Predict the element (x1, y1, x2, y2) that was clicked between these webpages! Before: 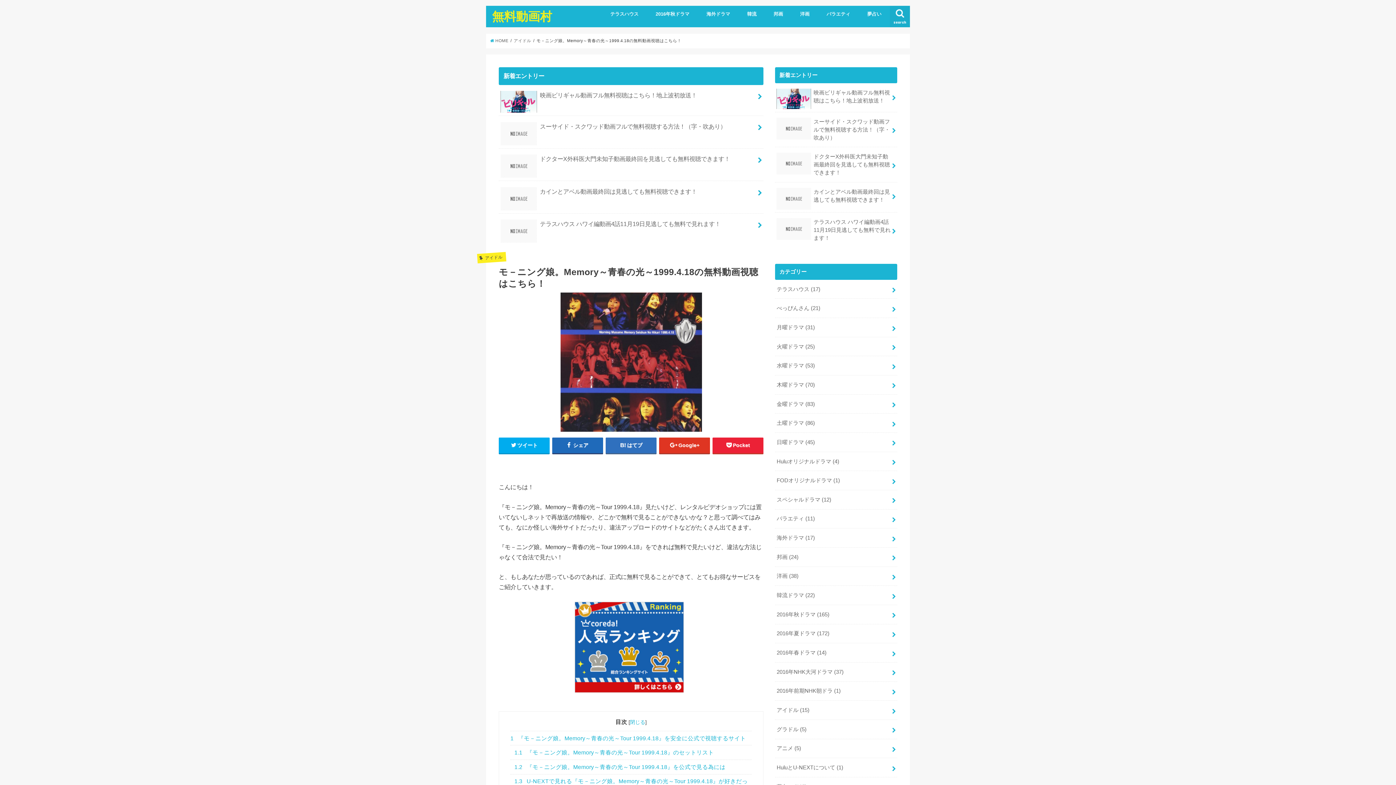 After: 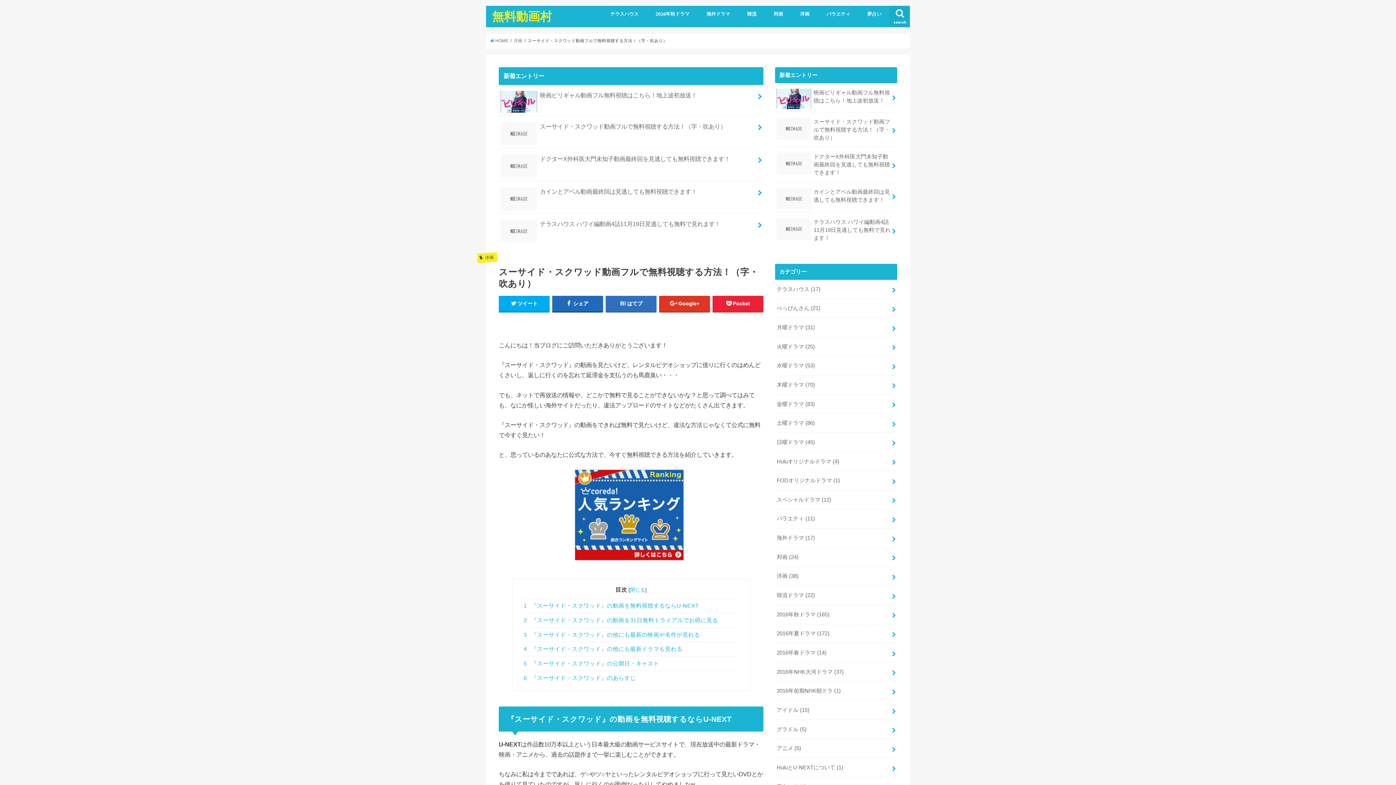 Action: bbox: (498, 116, 763, 136) label: スーサイド・スクワッド動画フルで無料視聴する方法！（字・吹あり）